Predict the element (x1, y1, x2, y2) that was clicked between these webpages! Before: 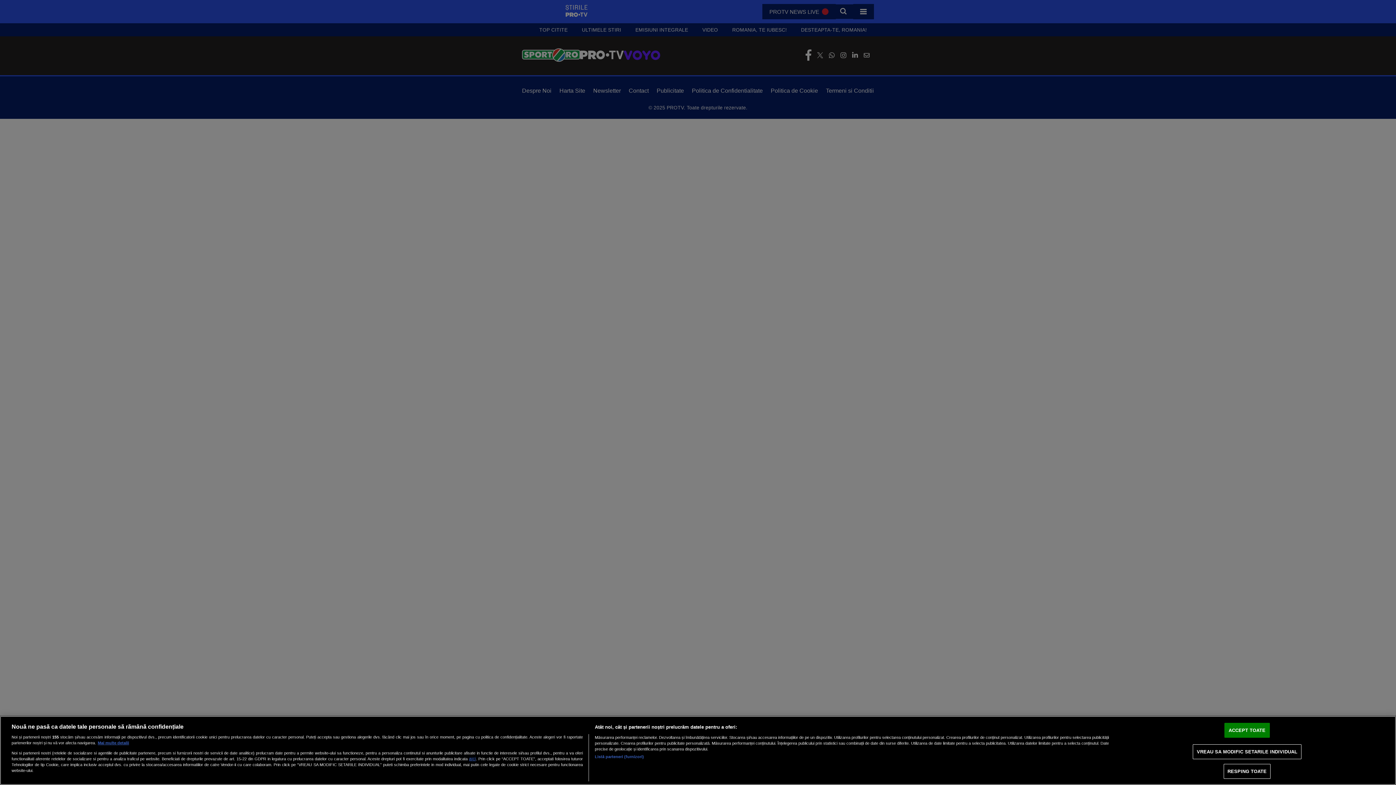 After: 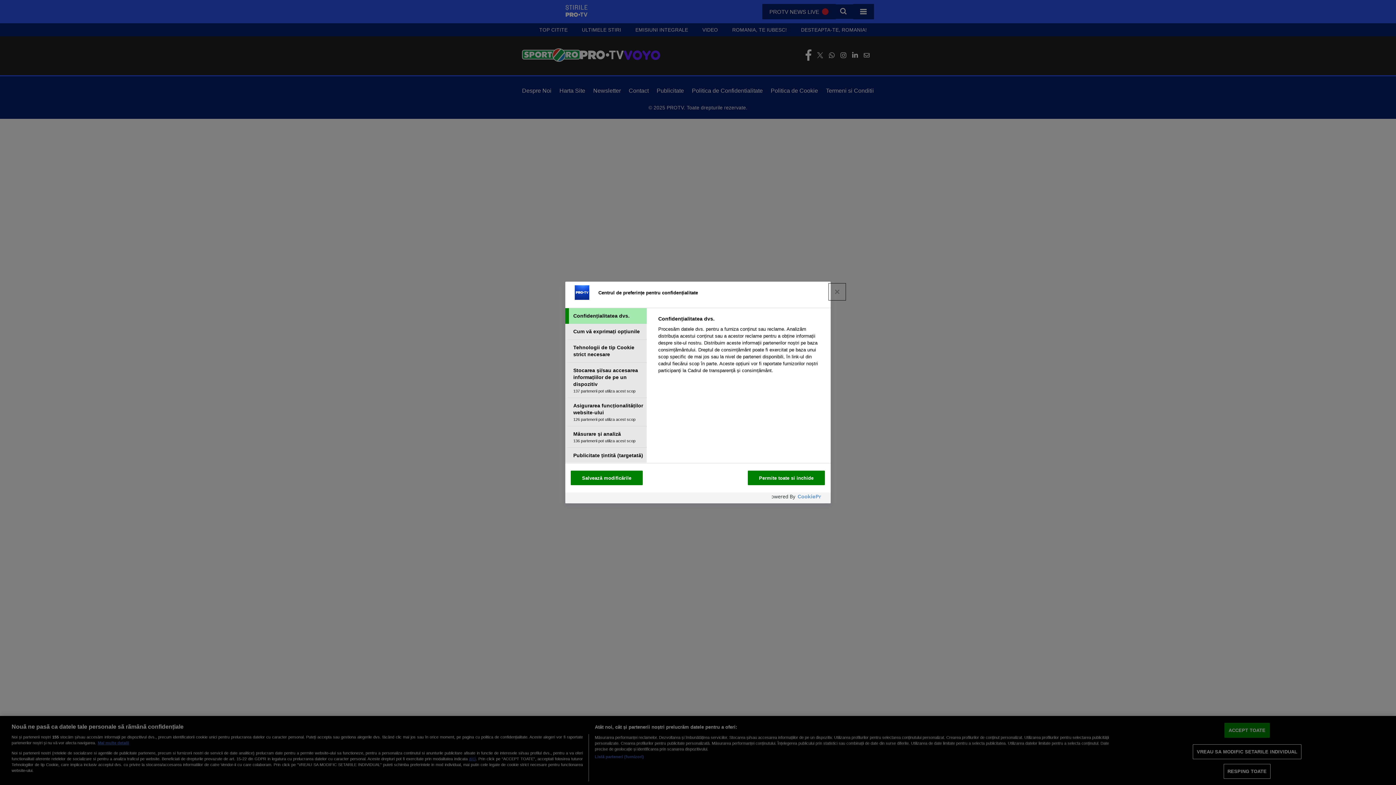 Action: label: VREAU SA MODIFIC SETARILE INDIVIDUAL bbox: (1193, 744, 1301, 759)